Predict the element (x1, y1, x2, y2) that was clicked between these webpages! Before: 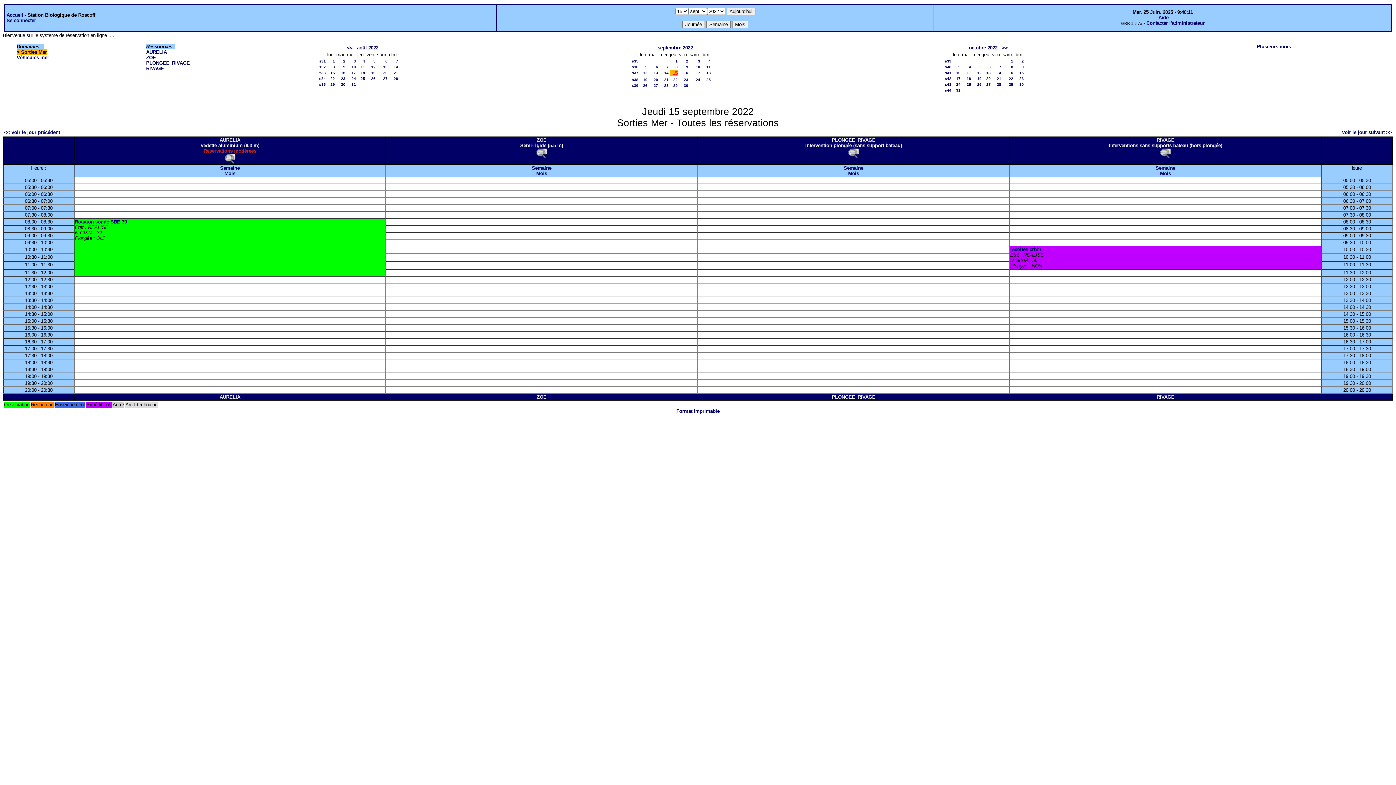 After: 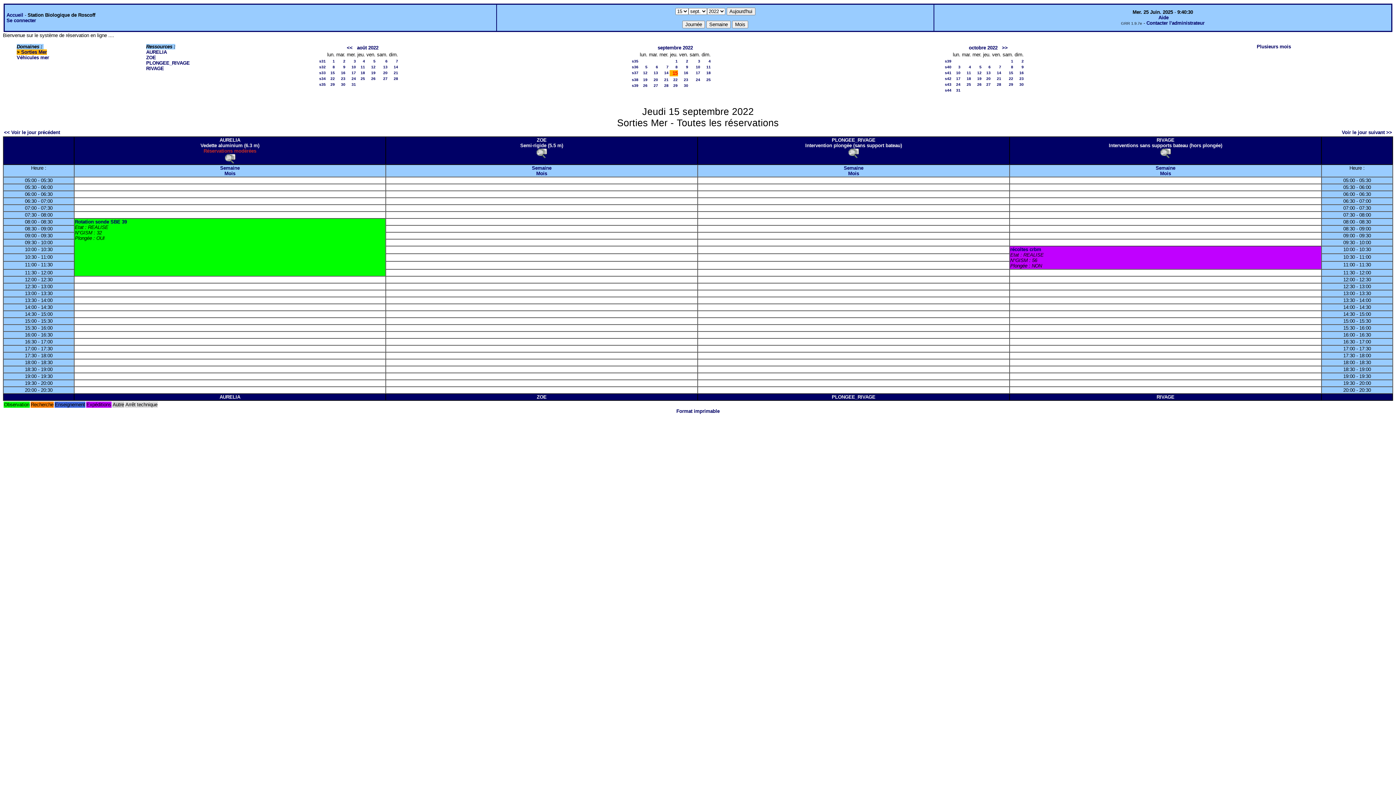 Action: bbox: (21, 49, 46, 54) label: Sorties Mer